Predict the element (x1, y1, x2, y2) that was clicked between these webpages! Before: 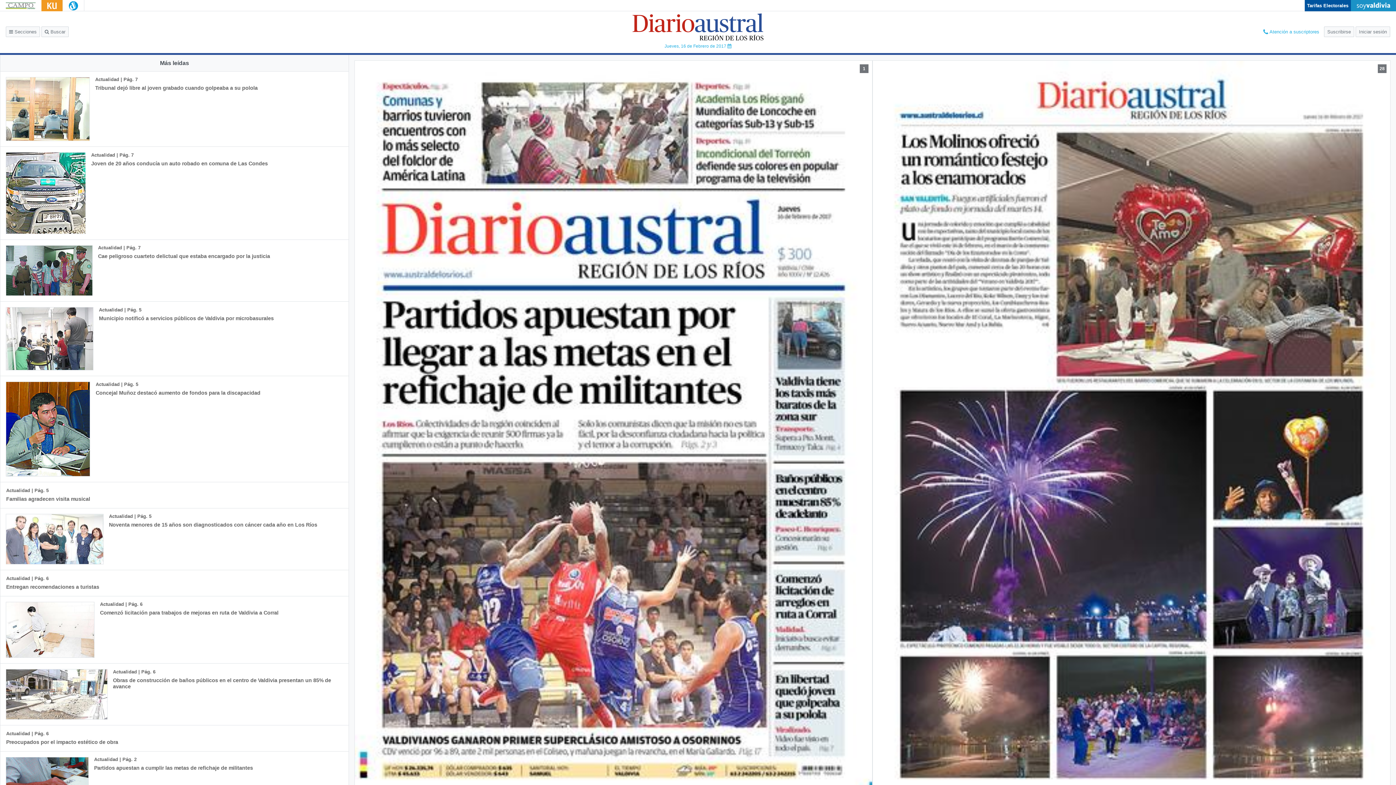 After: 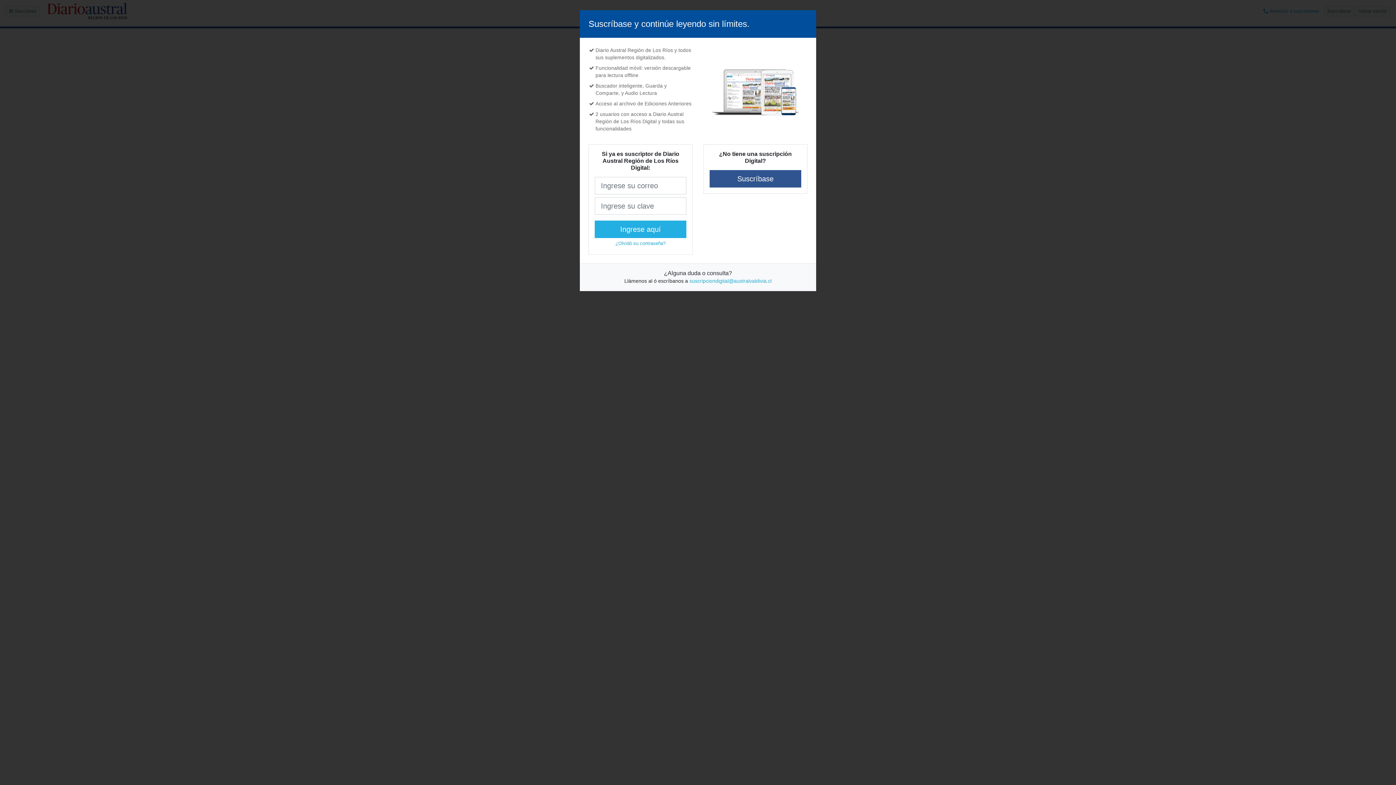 Action: bbox: (0, 664, 348, 725) label: Actualidad | Pág. 6
Obras de construcción de baños públicos en el centro de Valdivia presentan un 85% de avance